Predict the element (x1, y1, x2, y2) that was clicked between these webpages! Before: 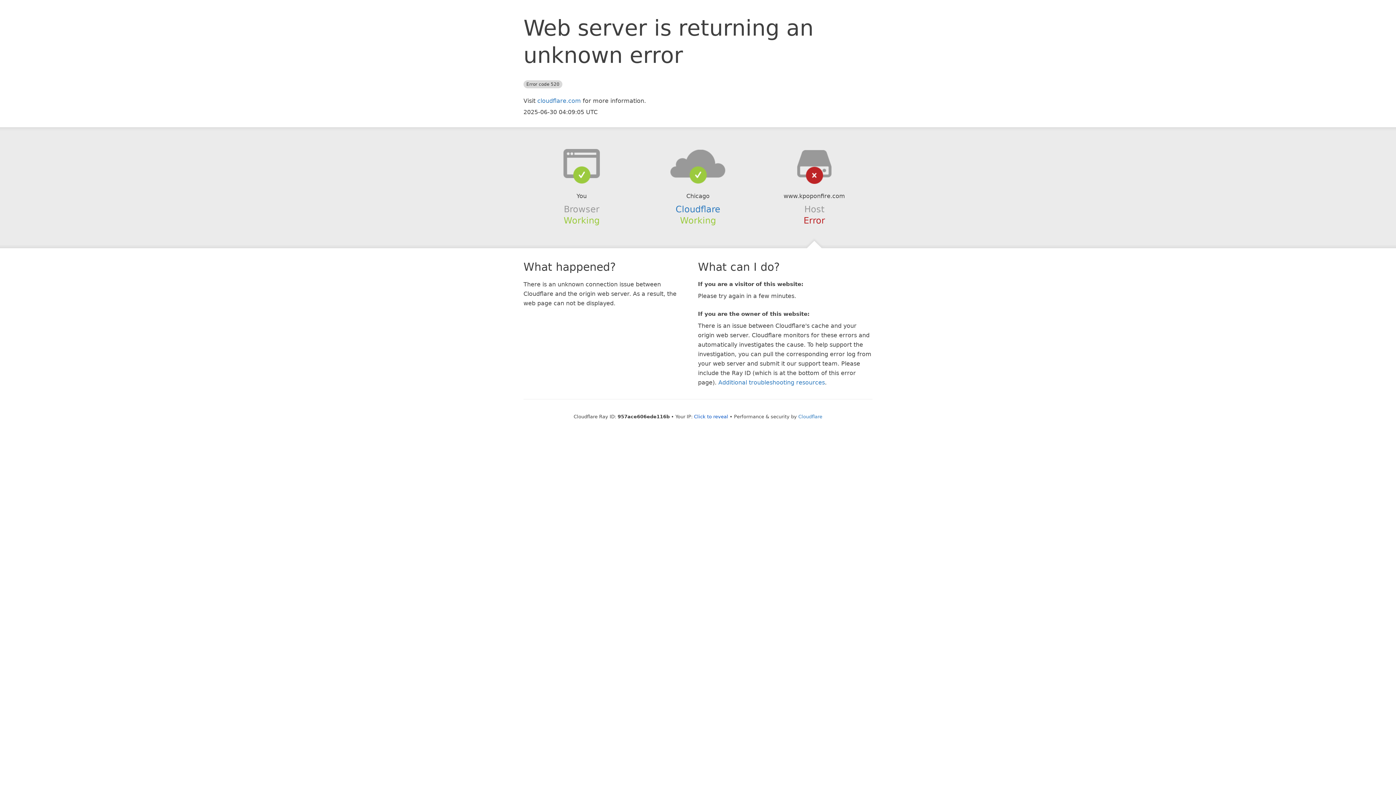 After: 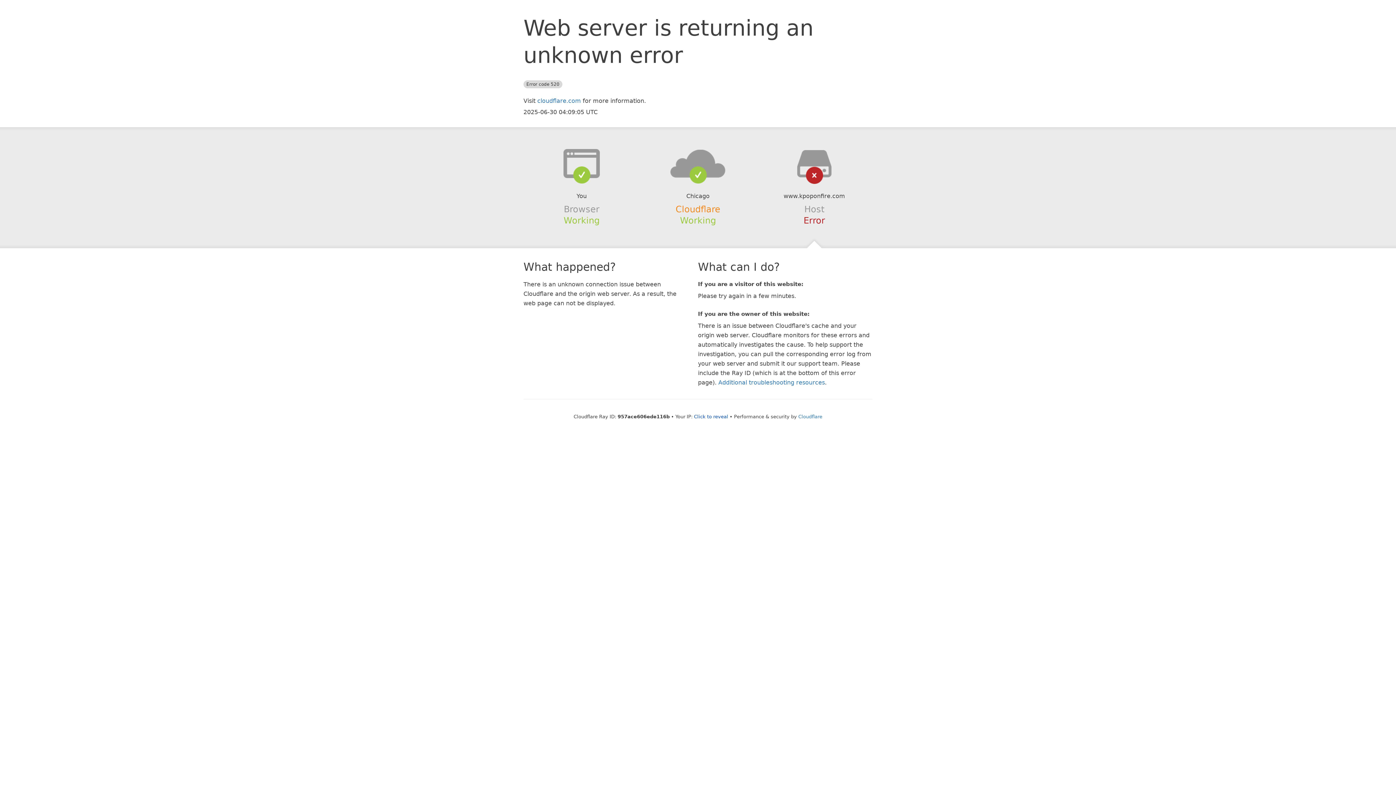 Action: bbox: (675, 204, 720, 214) label: Cloudflare